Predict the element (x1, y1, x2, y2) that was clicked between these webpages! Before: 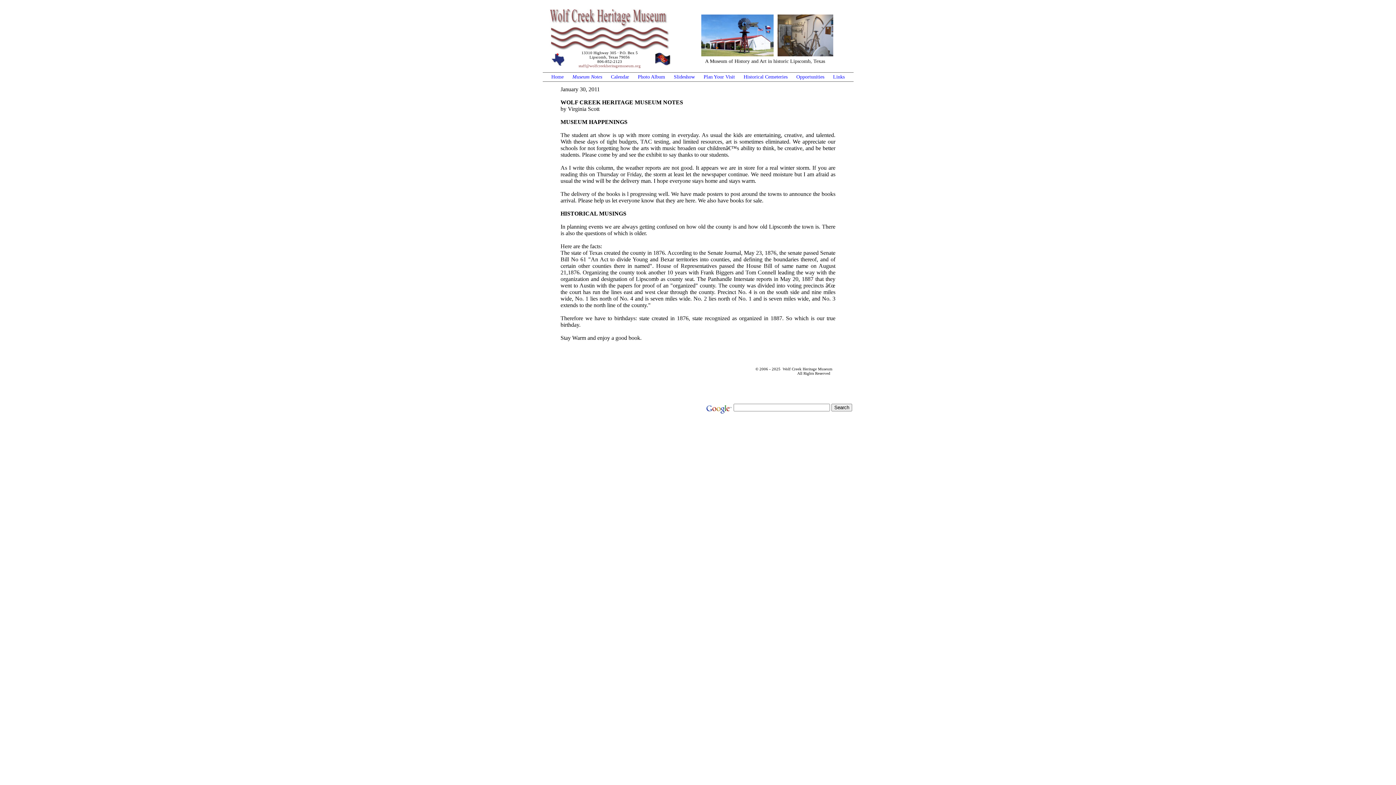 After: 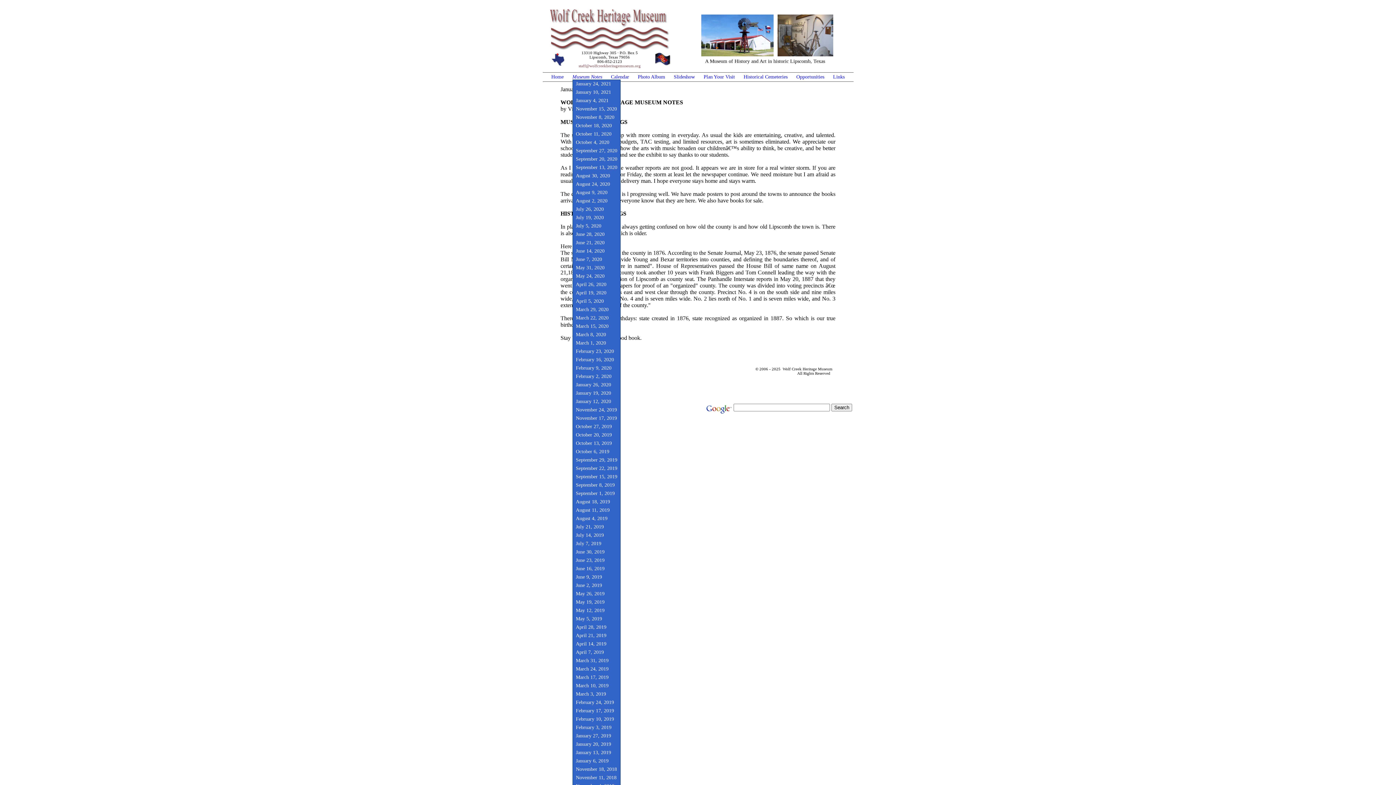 Action: bbox: (572, 74, 602, 80) label: Museum Notes